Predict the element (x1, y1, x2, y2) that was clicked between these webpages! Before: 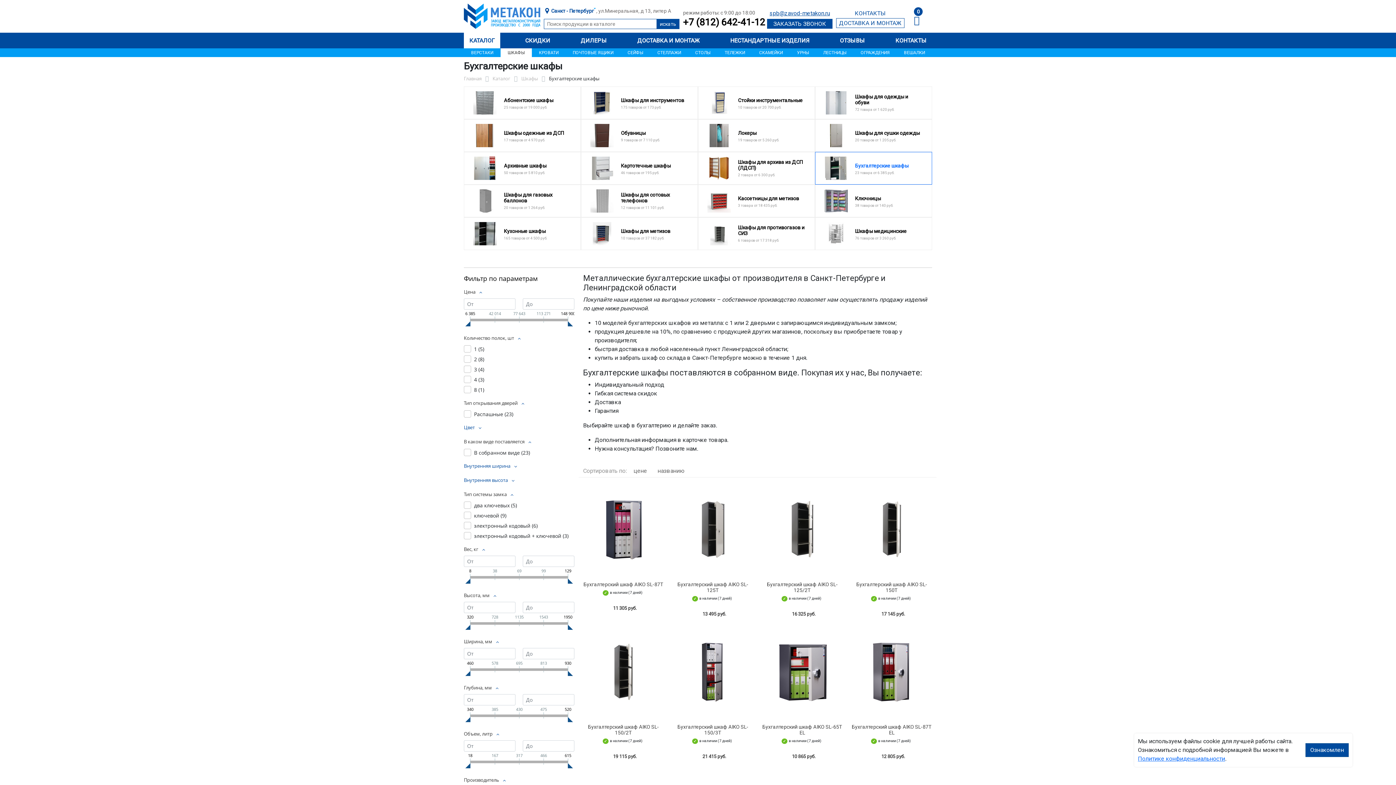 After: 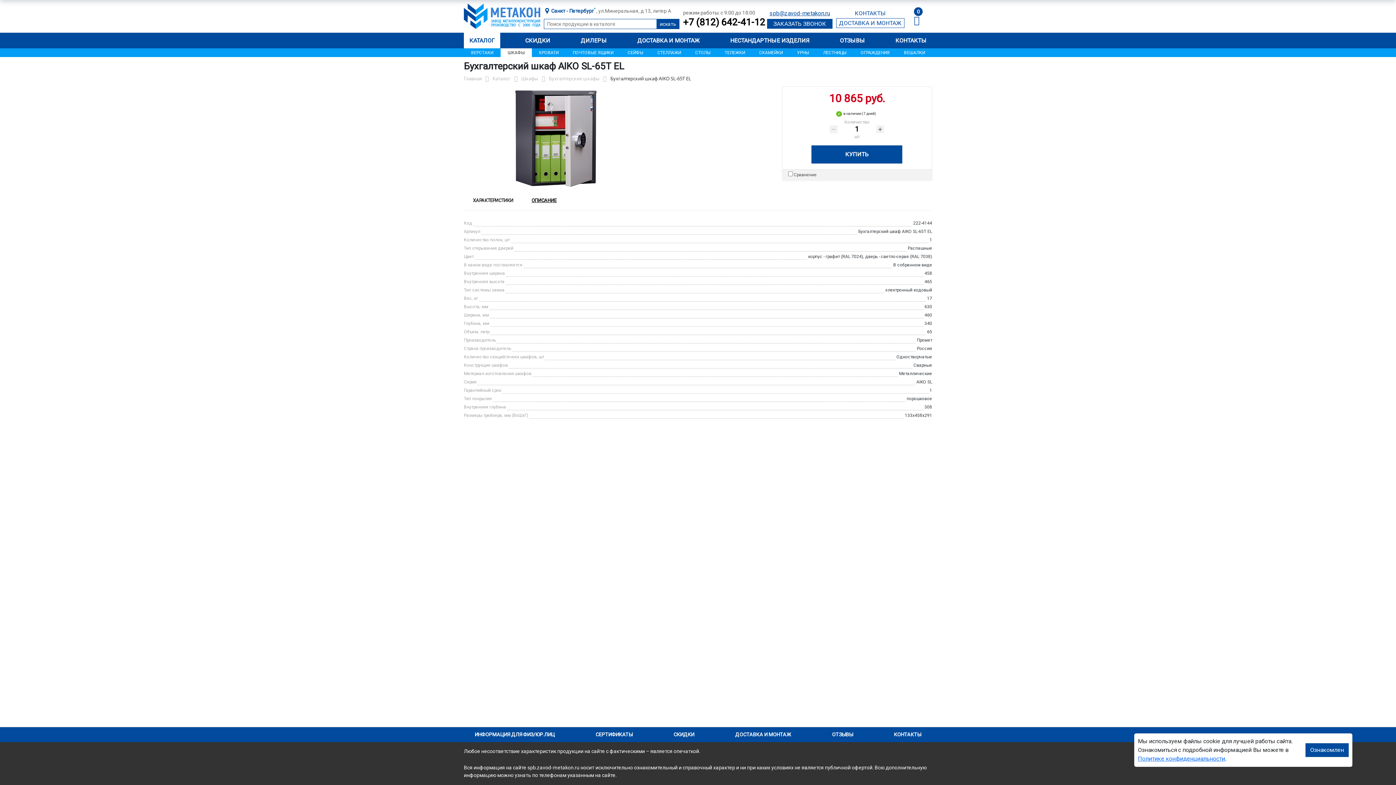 Action: bbox: (762, 626, 842, 719)